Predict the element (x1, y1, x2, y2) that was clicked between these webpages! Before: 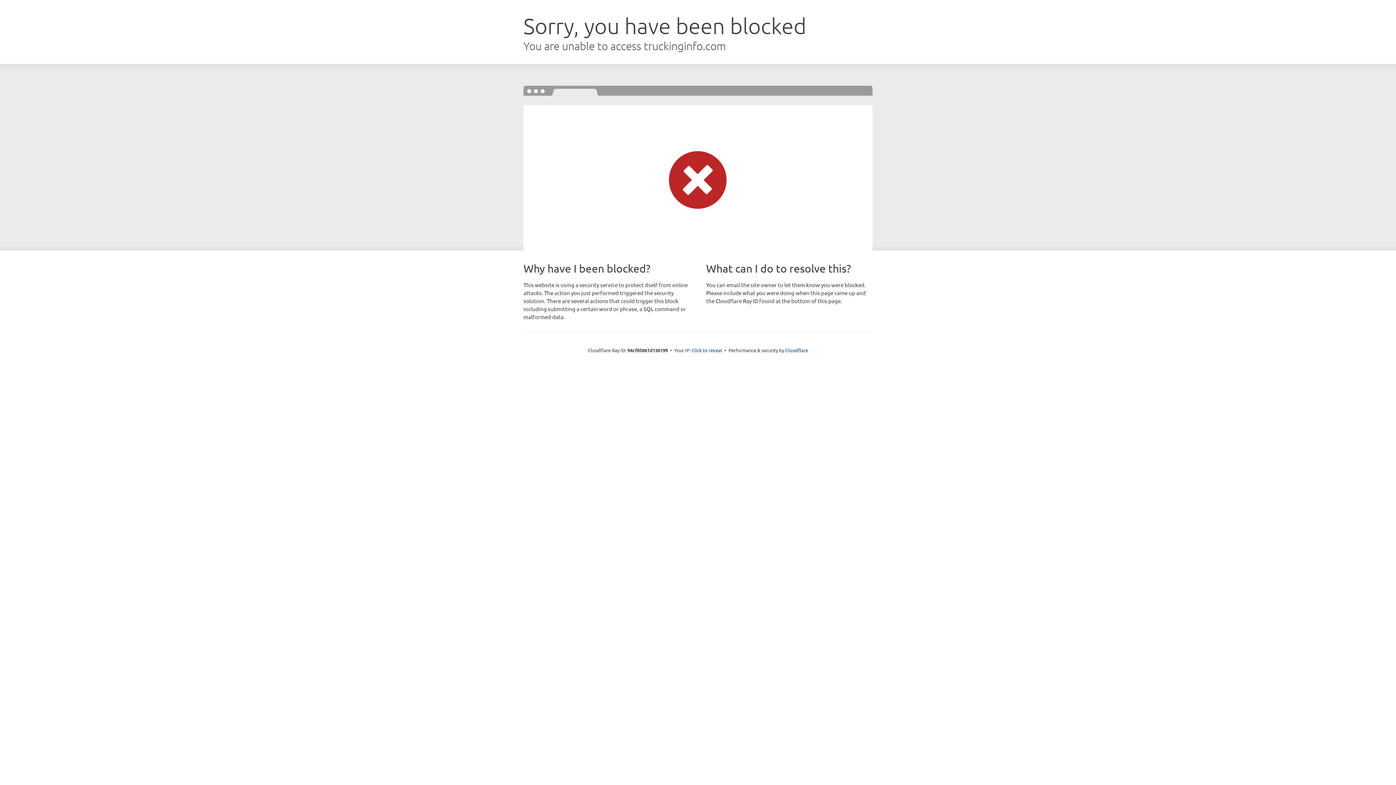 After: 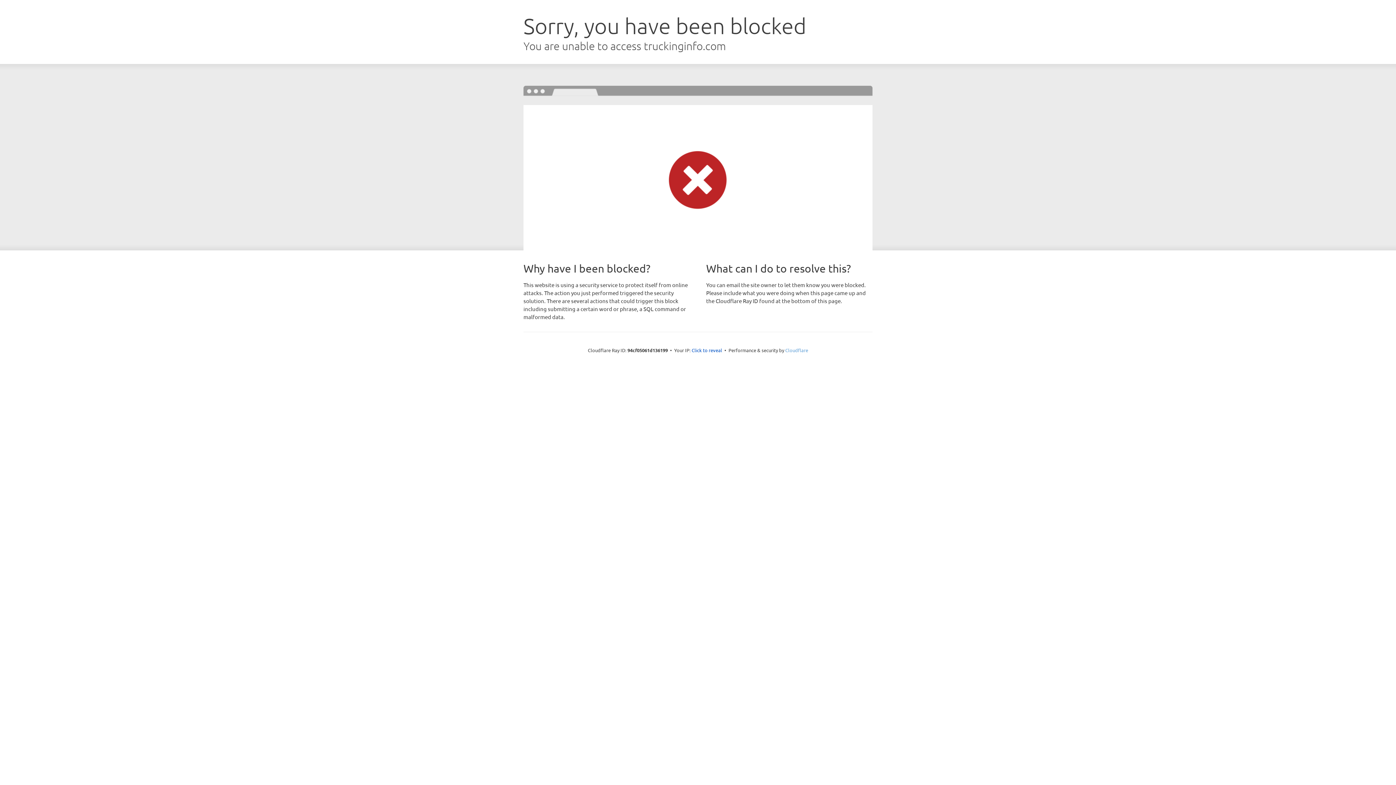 Action: label: Cloudflare bbox: (785, 347, 808, 353)